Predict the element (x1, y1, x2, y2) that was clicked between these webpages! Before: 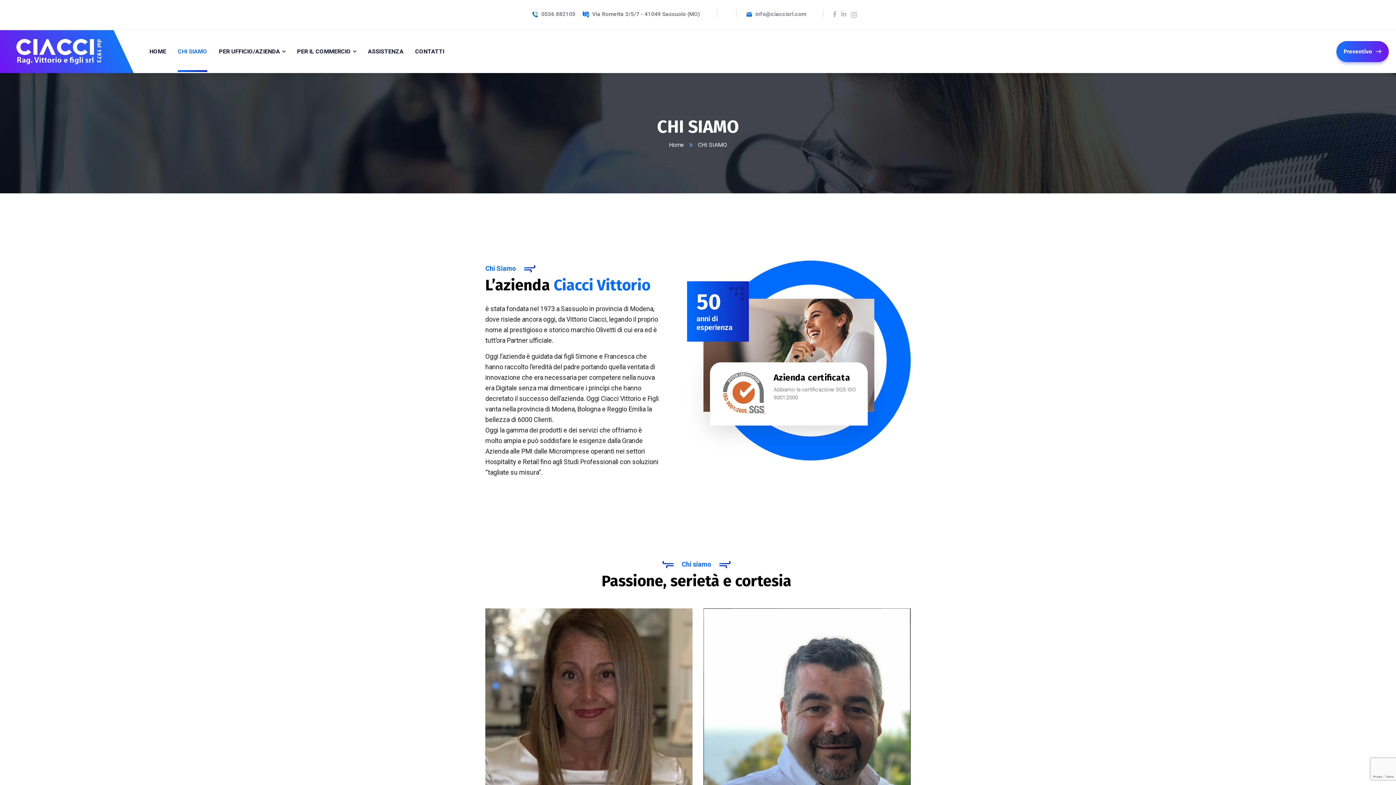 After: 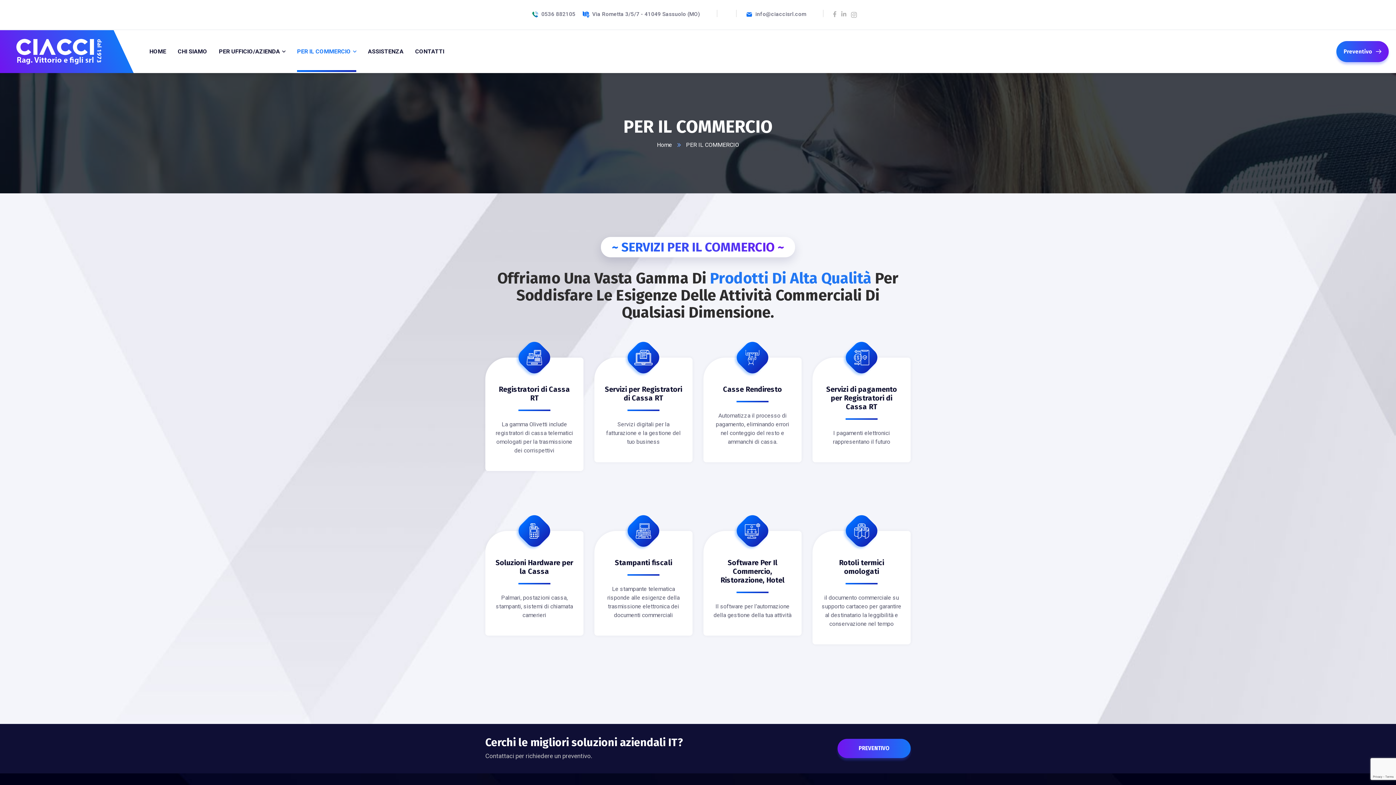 Action: bbox: (297, 31, 356, 72) label: PER IL COMMERCIO